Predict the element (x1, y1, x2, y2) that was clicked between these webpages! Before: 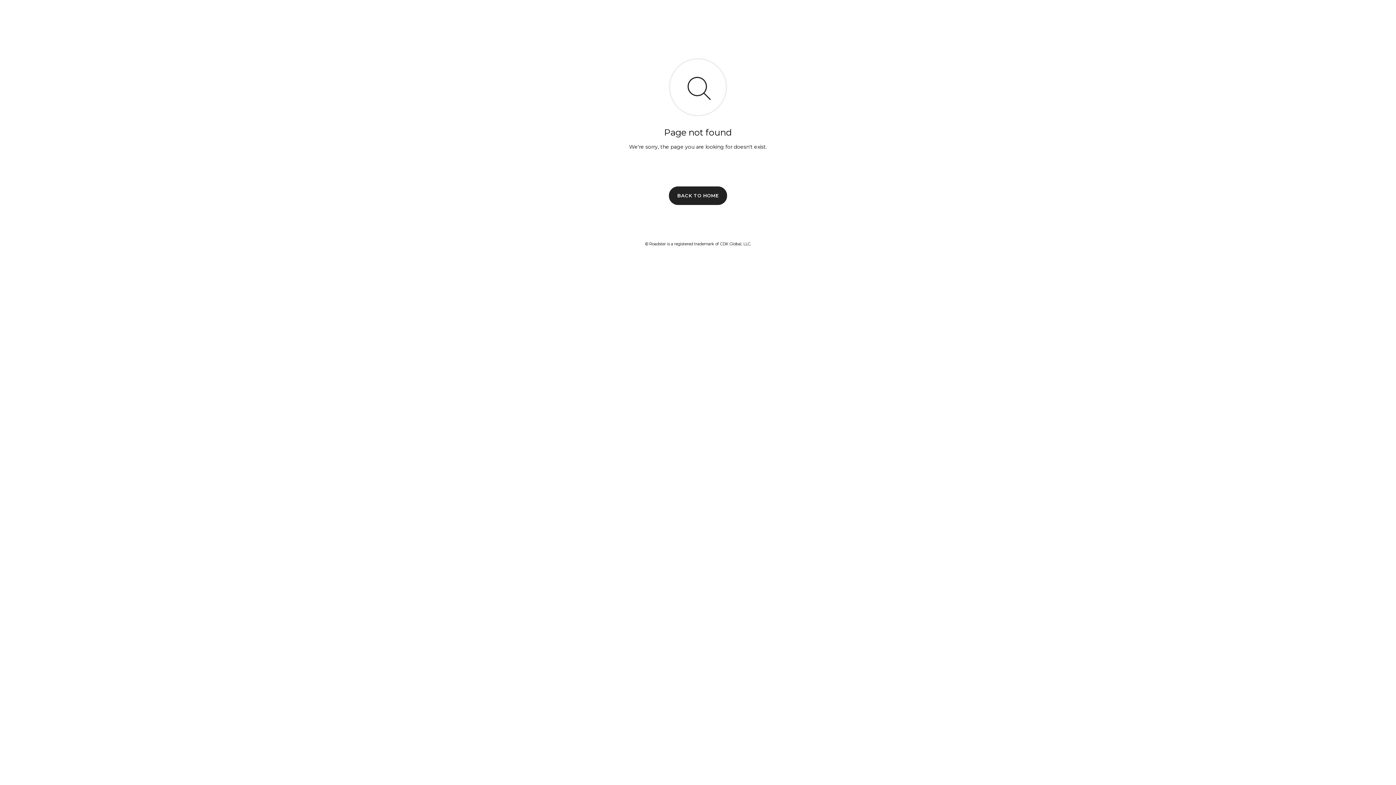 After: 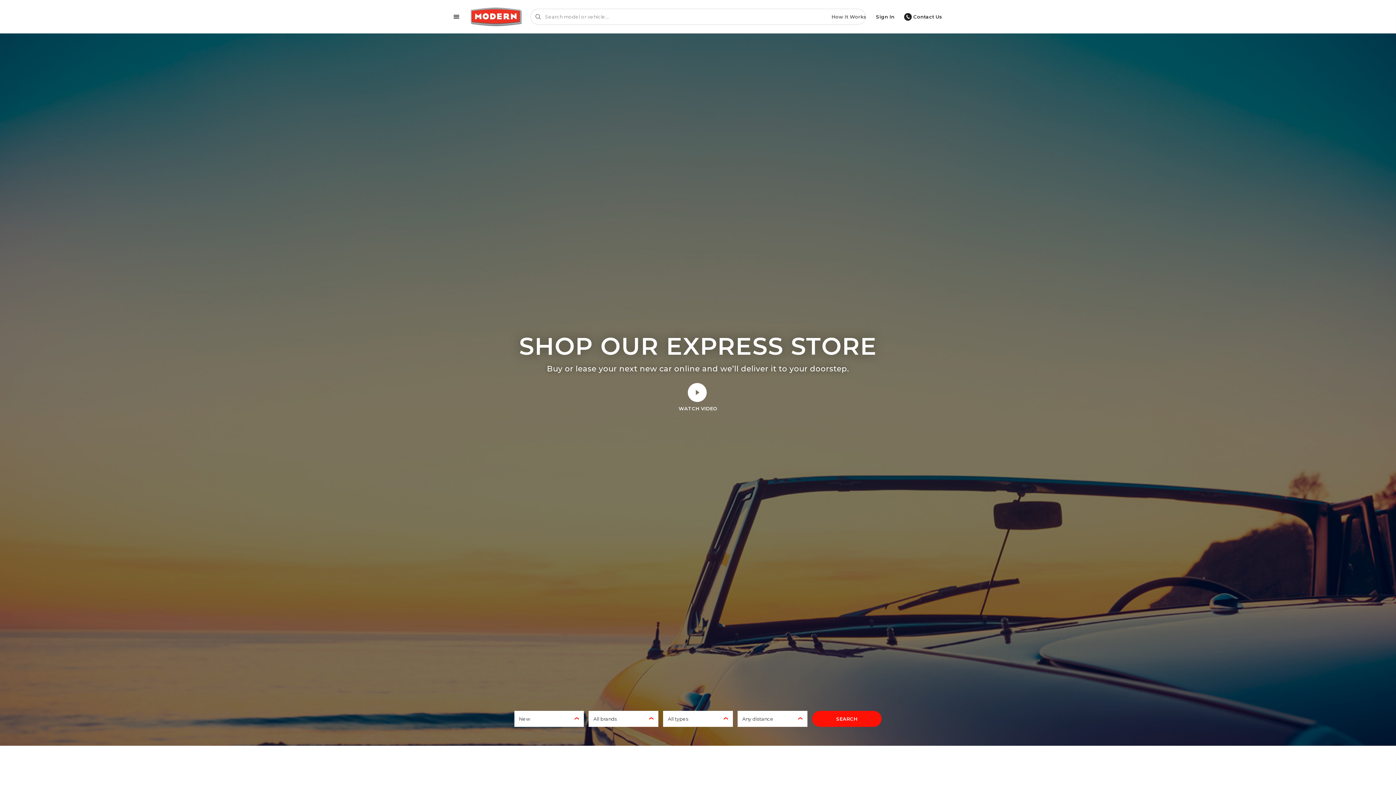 Action: bbox: (669, 186, 727, 204) label: BACK TO HOME